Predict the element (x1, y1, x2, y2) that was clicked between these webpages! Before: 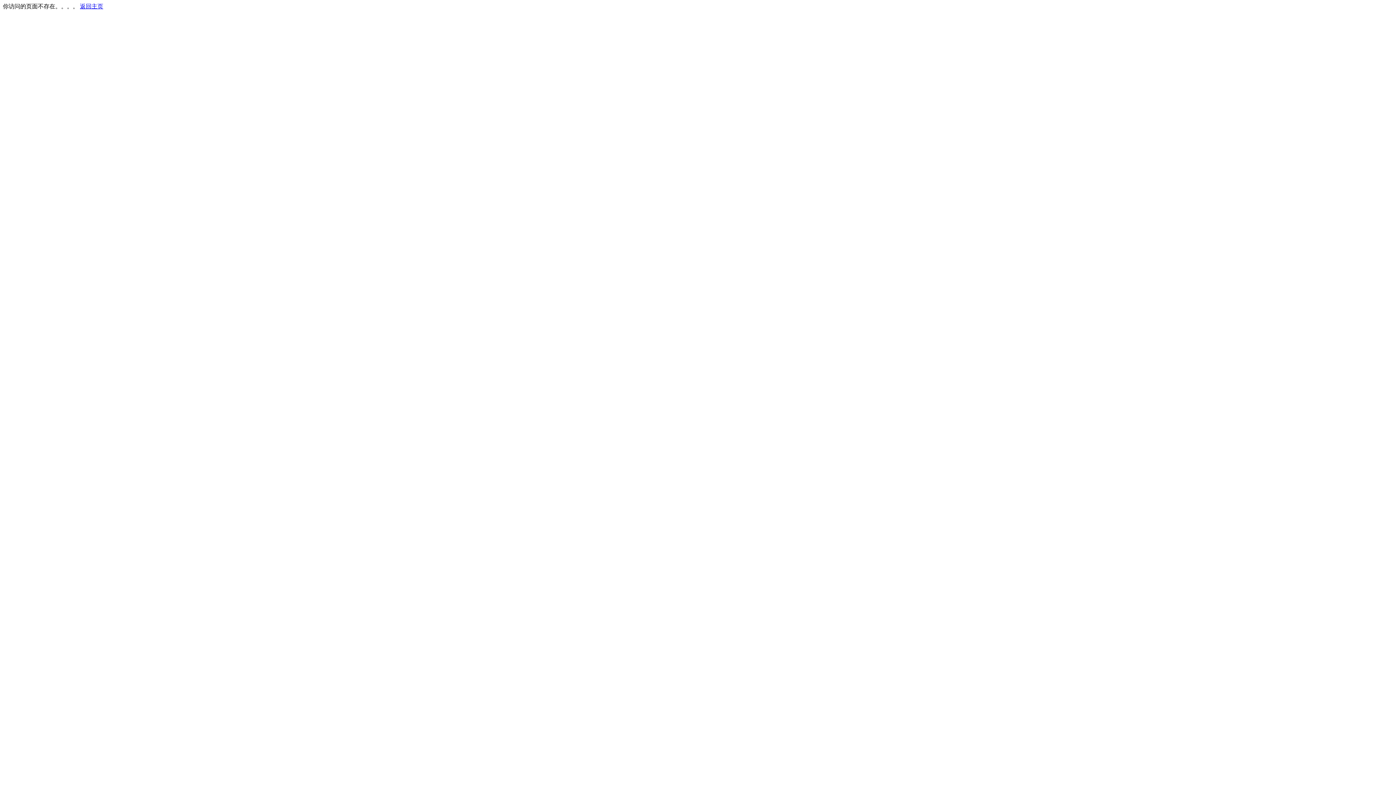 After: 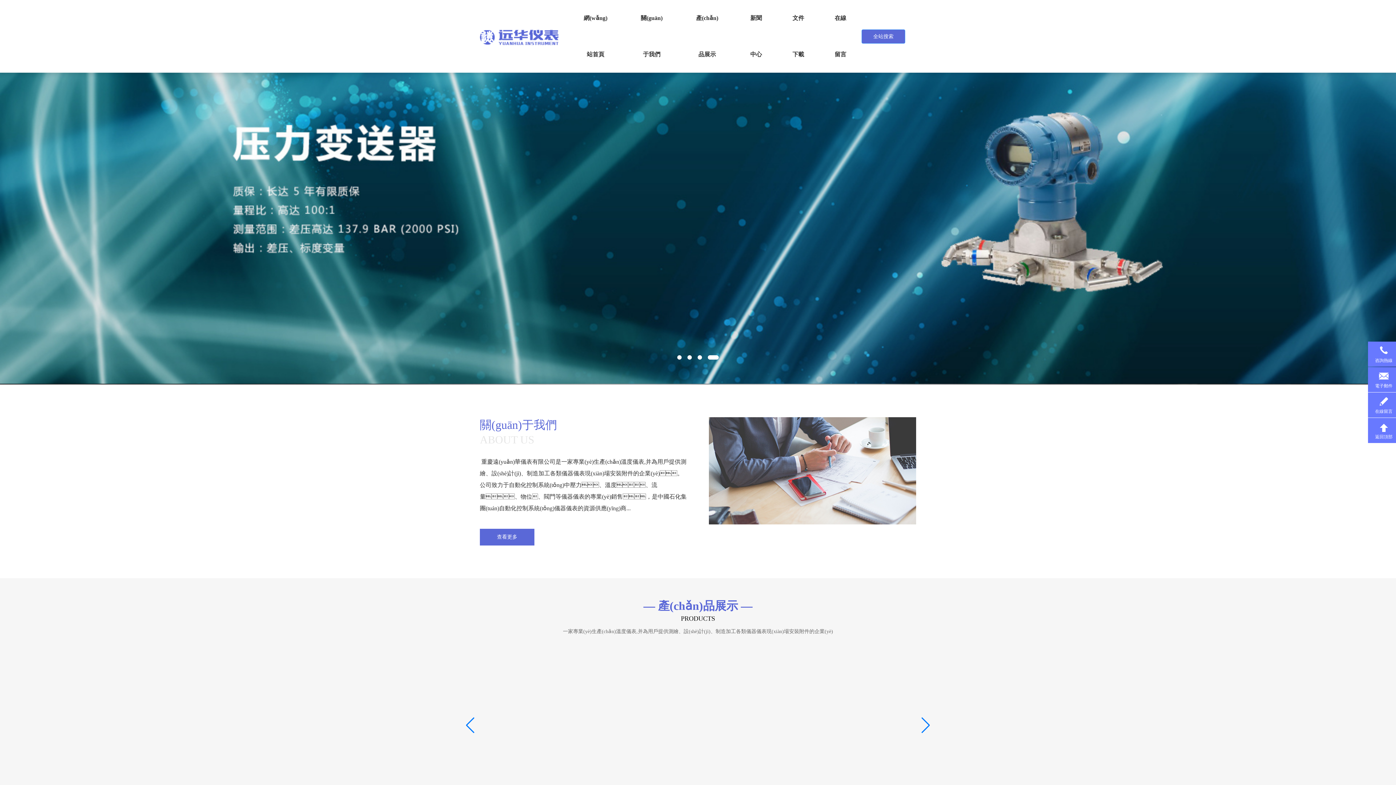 Action: bbox: (80, 3, 103, 9) label: 返回主页